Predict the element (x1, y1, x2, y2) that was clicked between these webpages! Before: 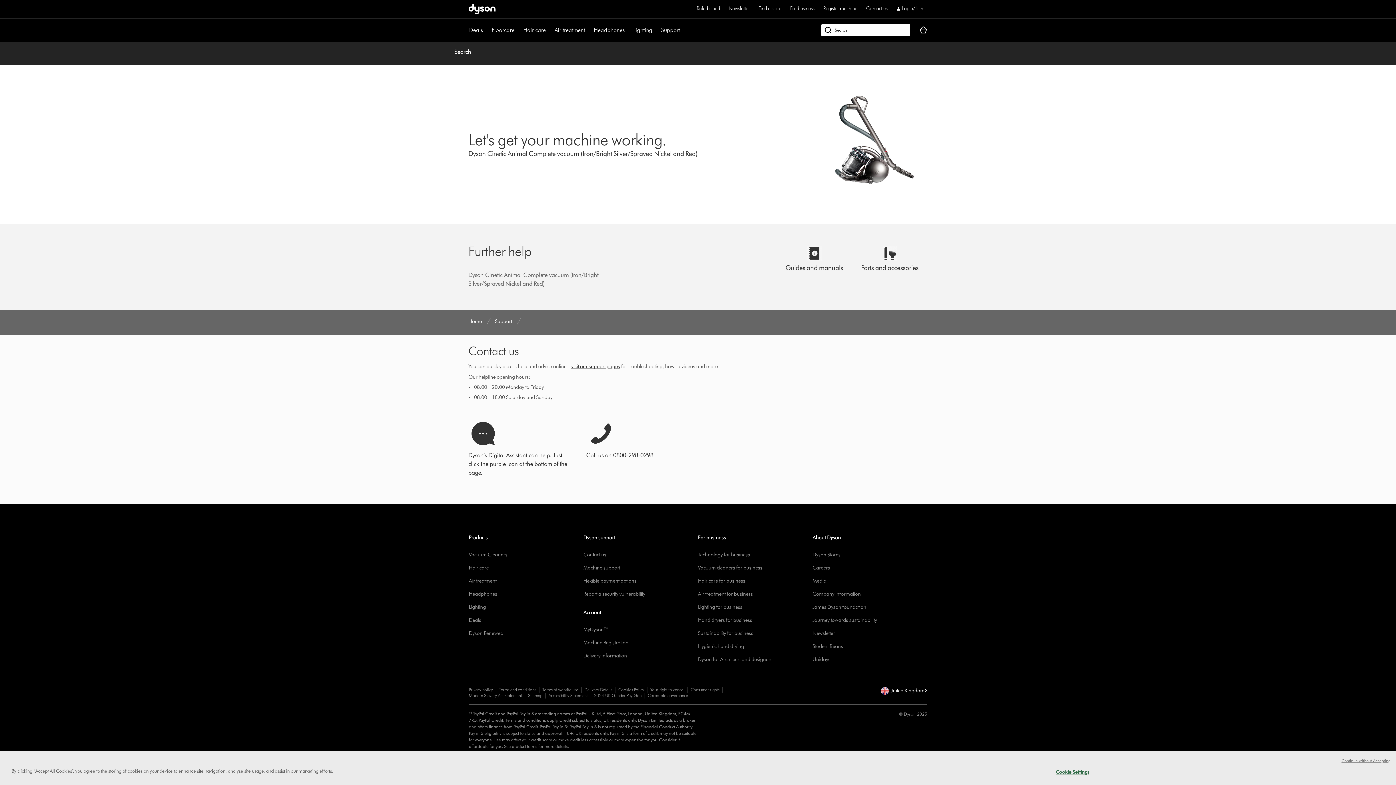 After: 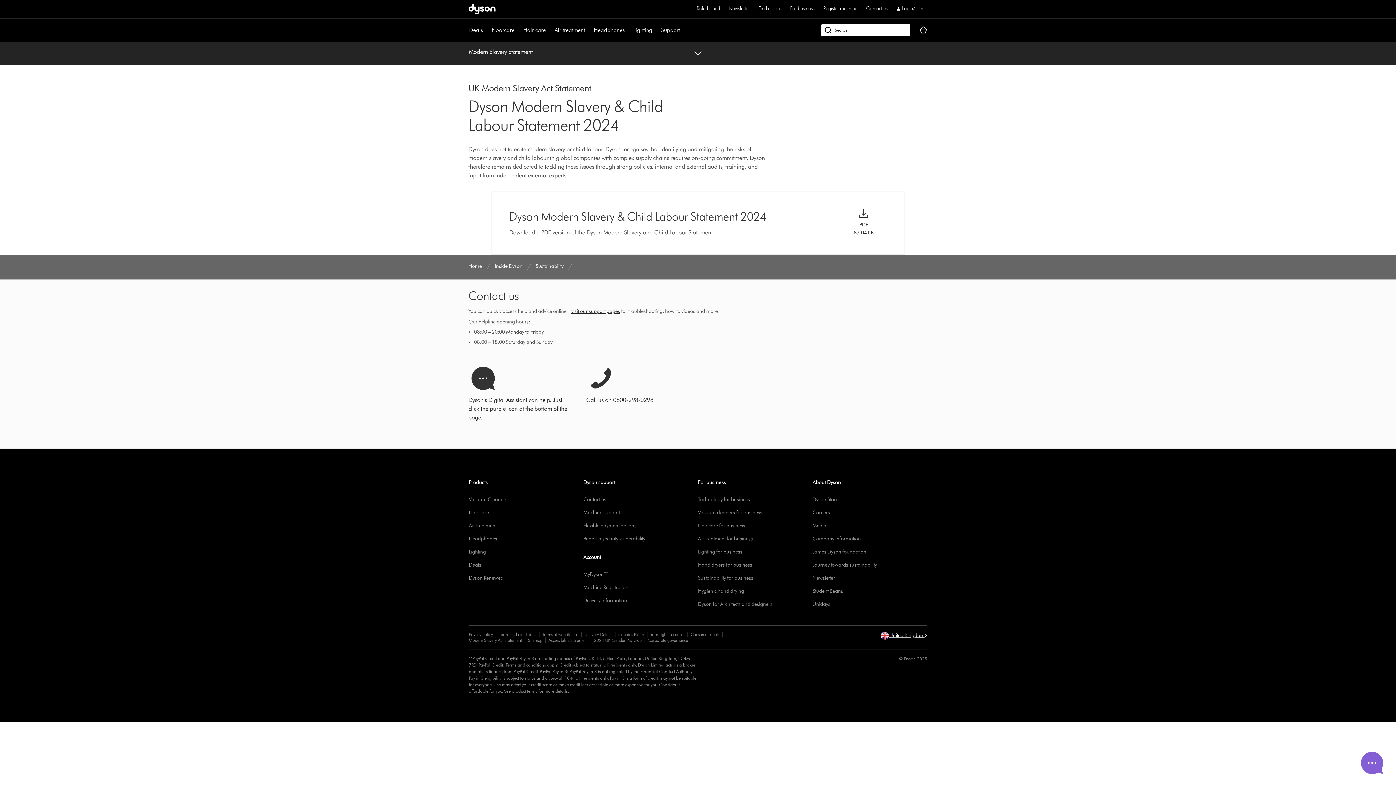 Action: bbox: (469, 692, 522, 698) label: Modern Slavery Act Statement